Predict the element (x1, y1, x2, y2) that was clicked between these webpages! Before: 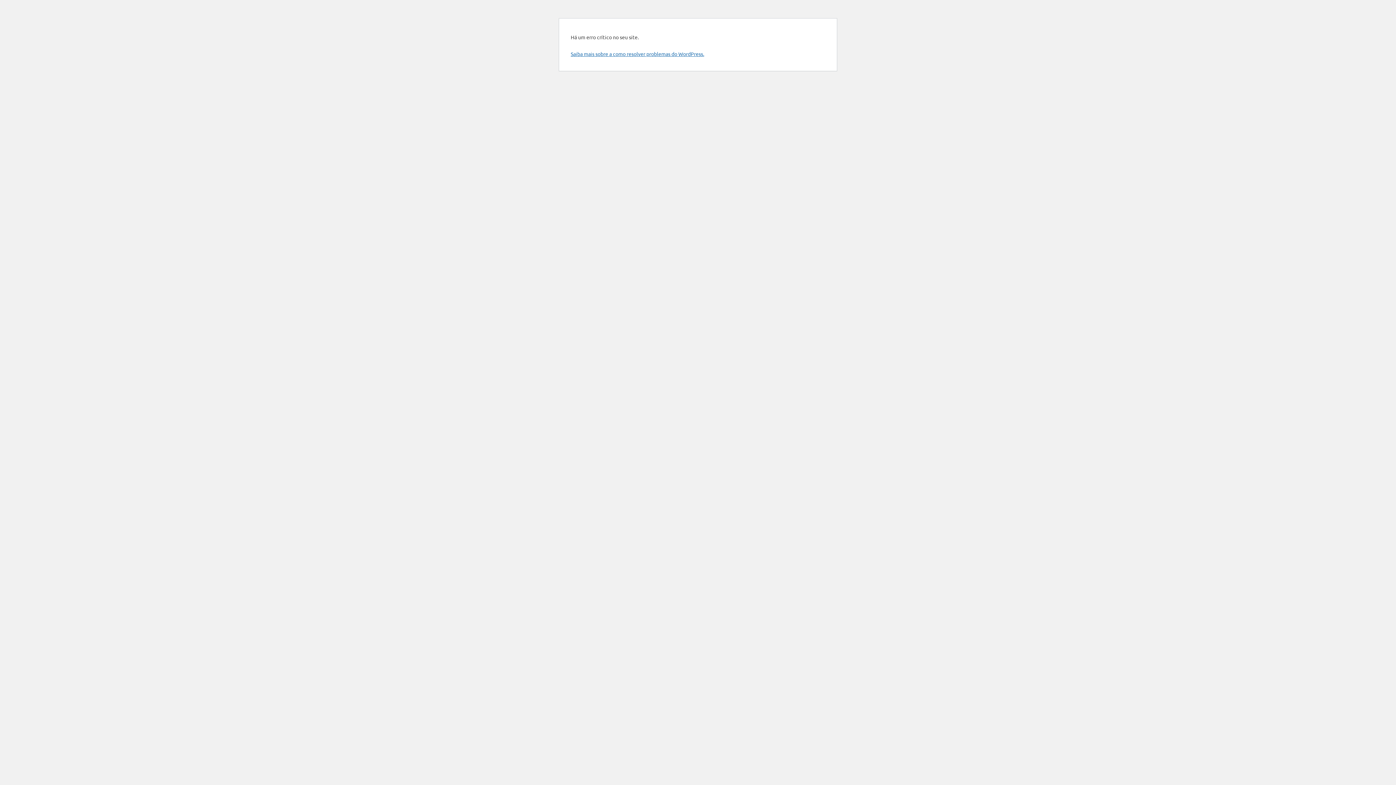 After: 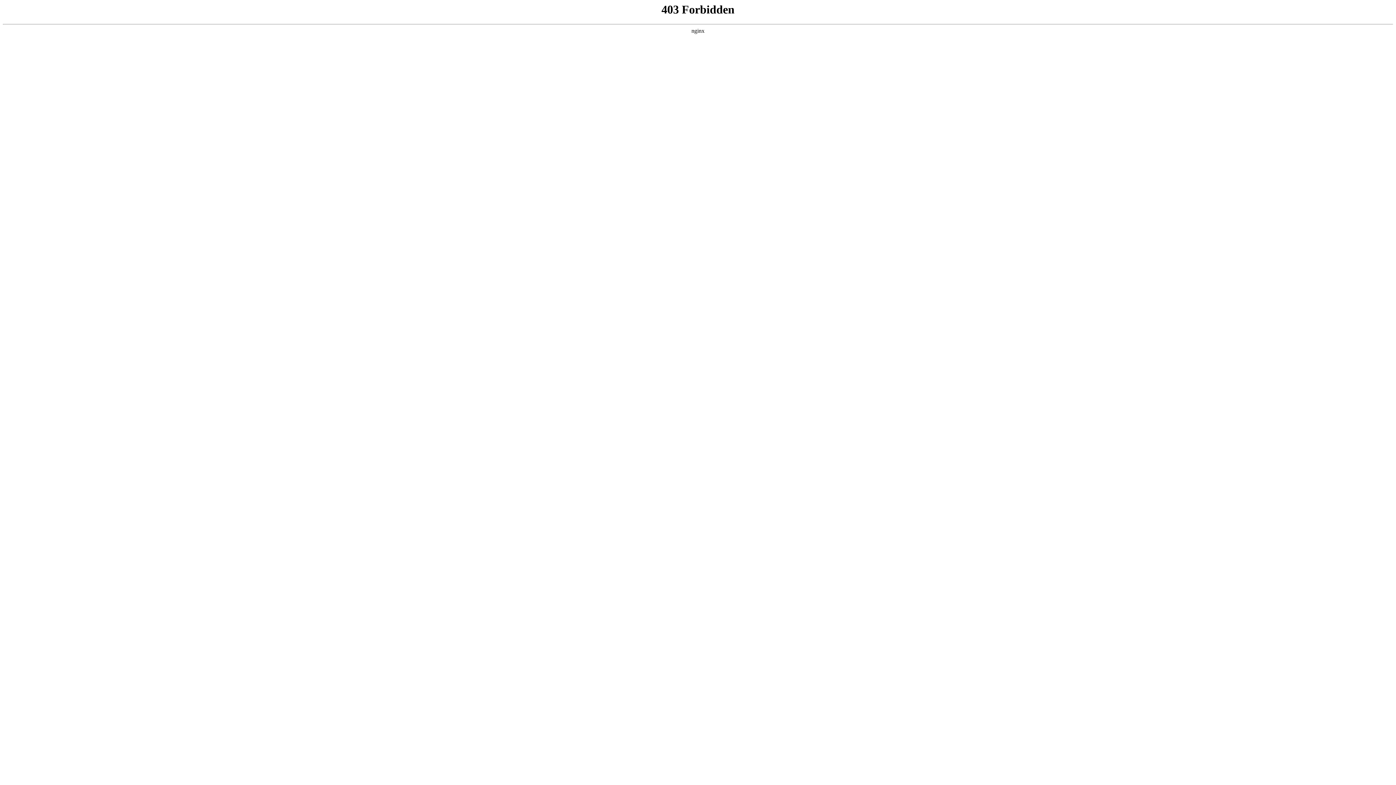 Action: bbox: (570, 50, 704, 57) label: Saiba mais sobre a como resolver problemas do WordPress.